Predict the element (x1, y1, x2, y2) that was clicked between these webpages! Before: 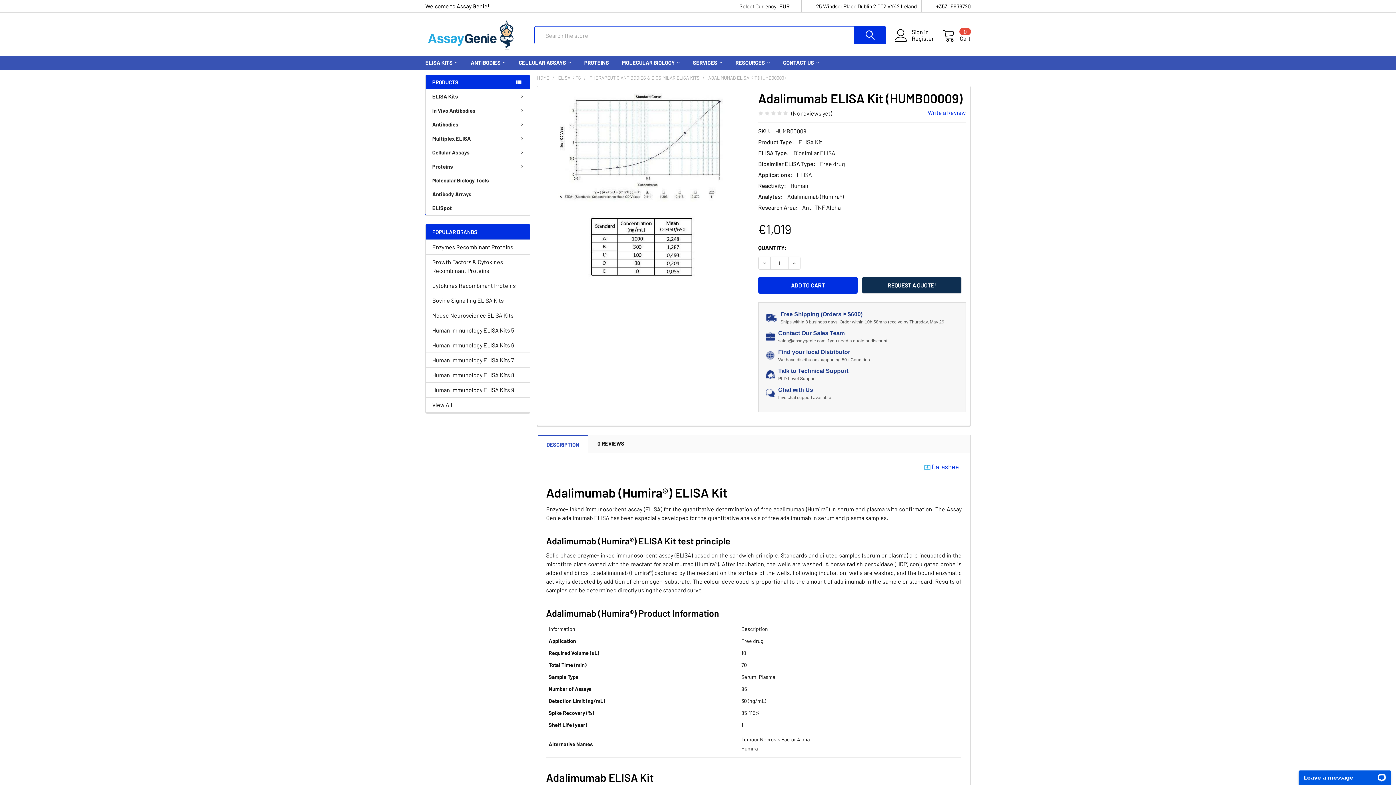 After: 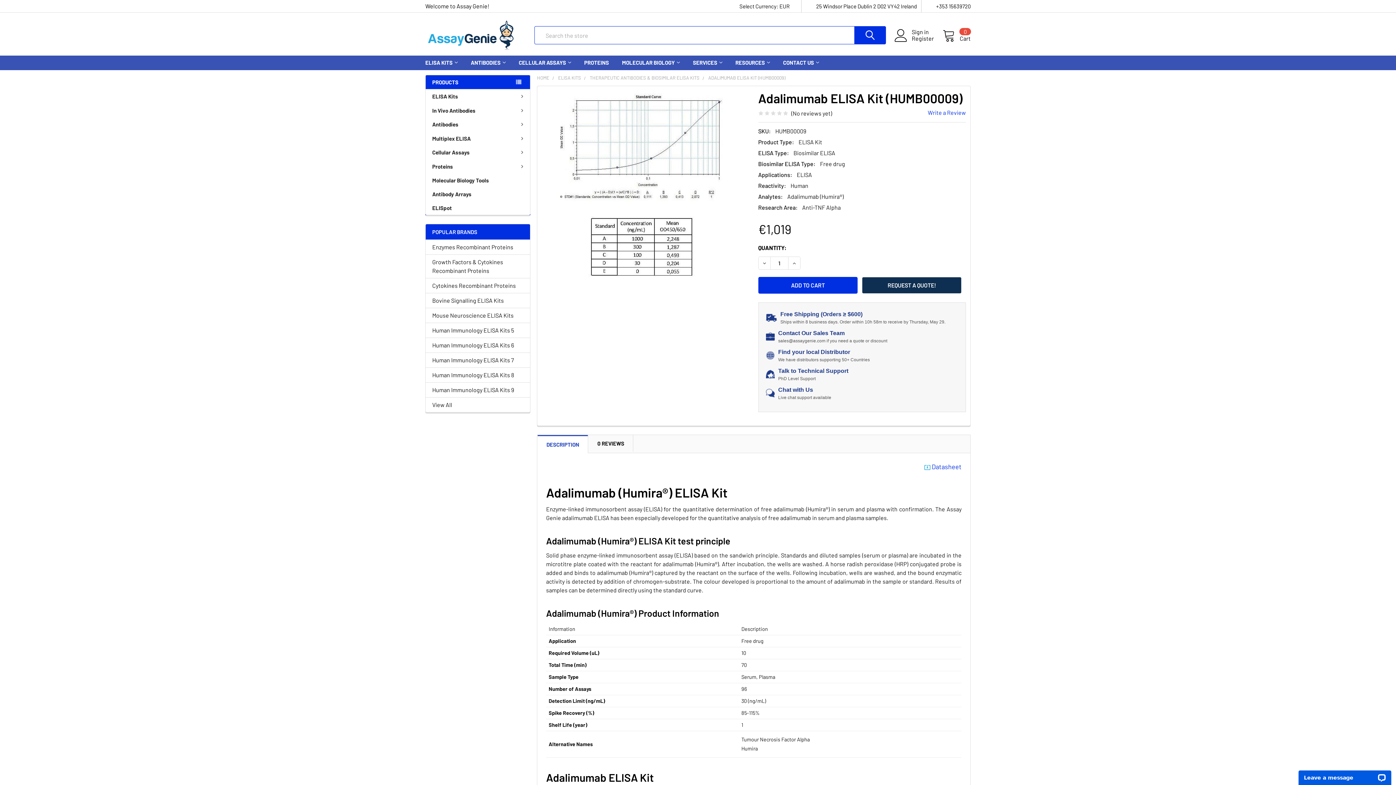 Action: label: ADALIMUMAB ELISA KIT (HUMB00009) bbox: (708, 74, 785, 80)